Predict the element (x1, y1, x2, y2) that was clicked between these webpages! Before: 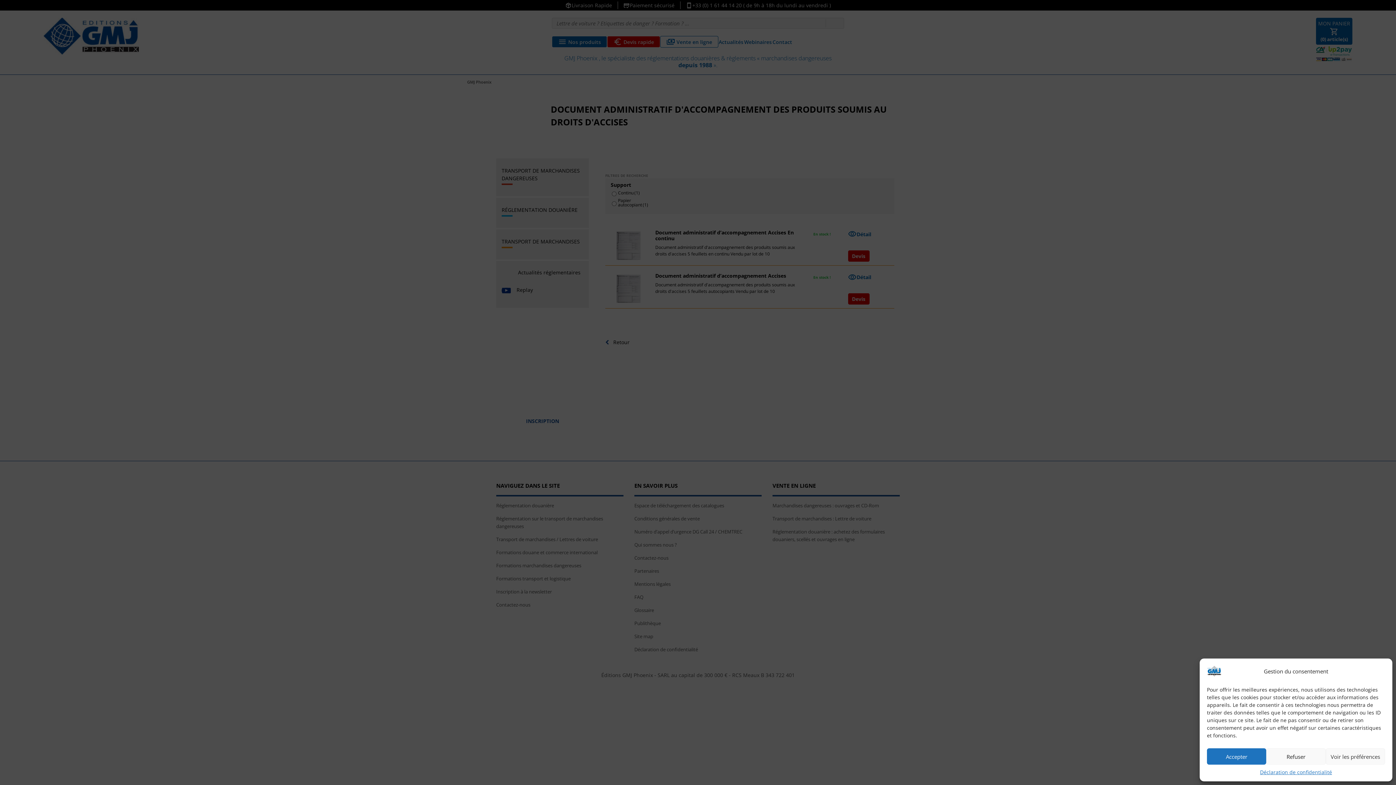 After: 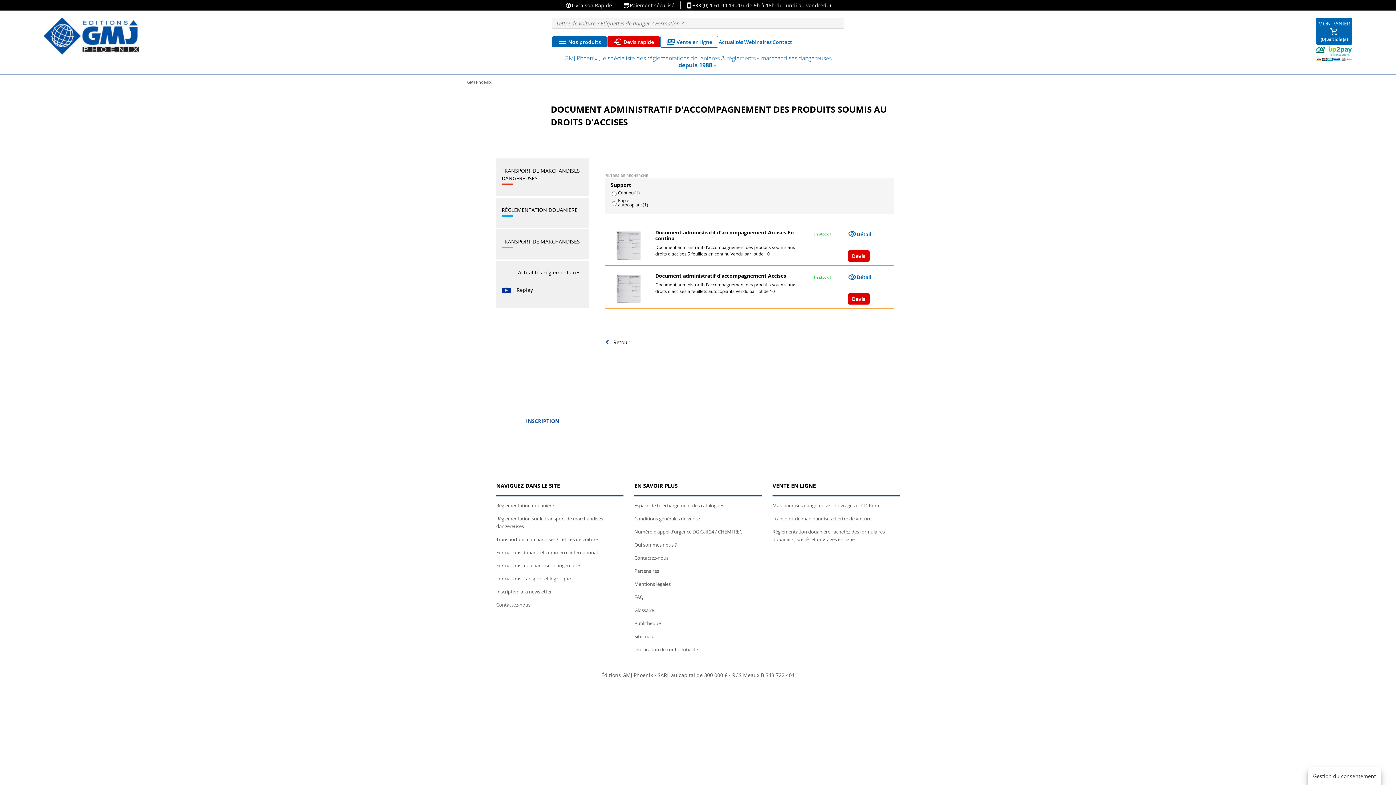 Action: bbox: (1207, 748, 1266, 765) label: Accepter